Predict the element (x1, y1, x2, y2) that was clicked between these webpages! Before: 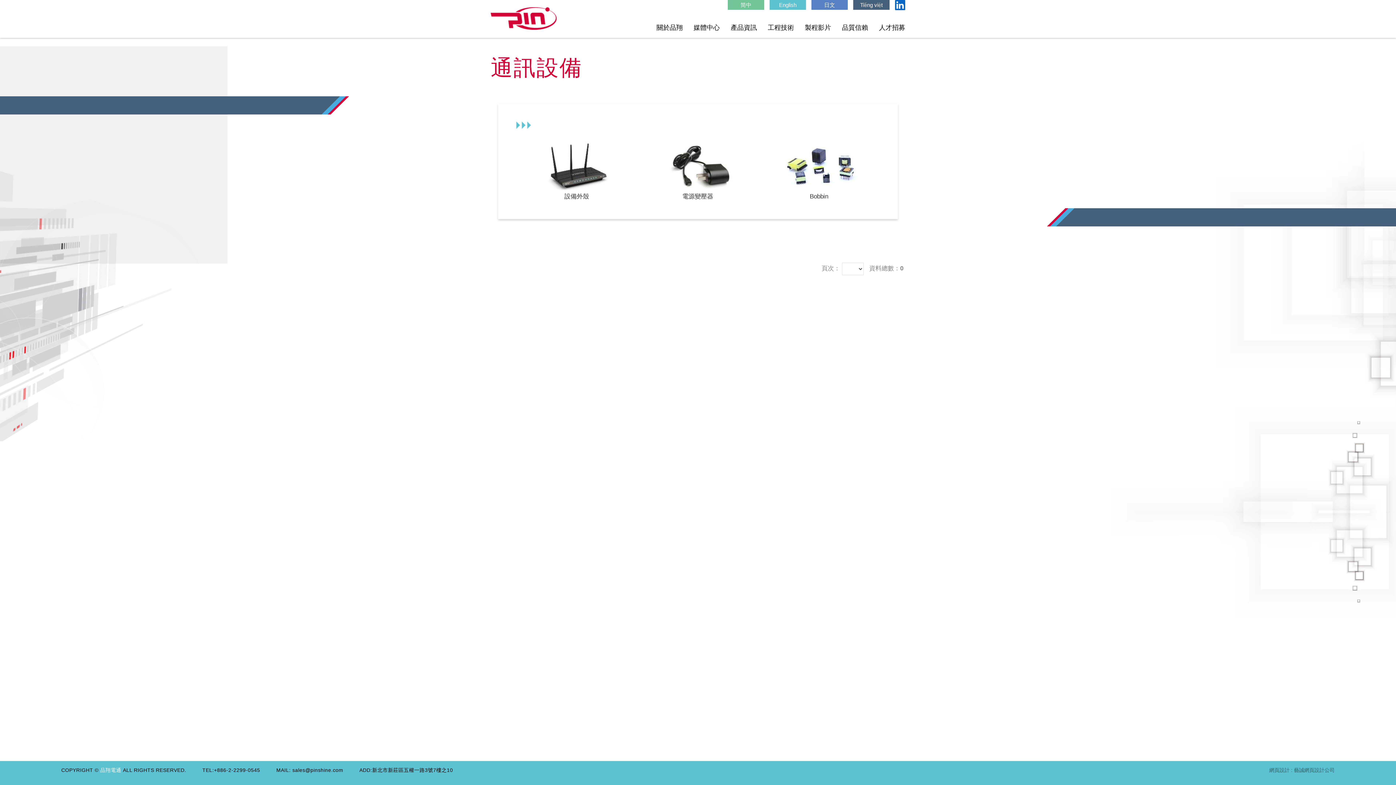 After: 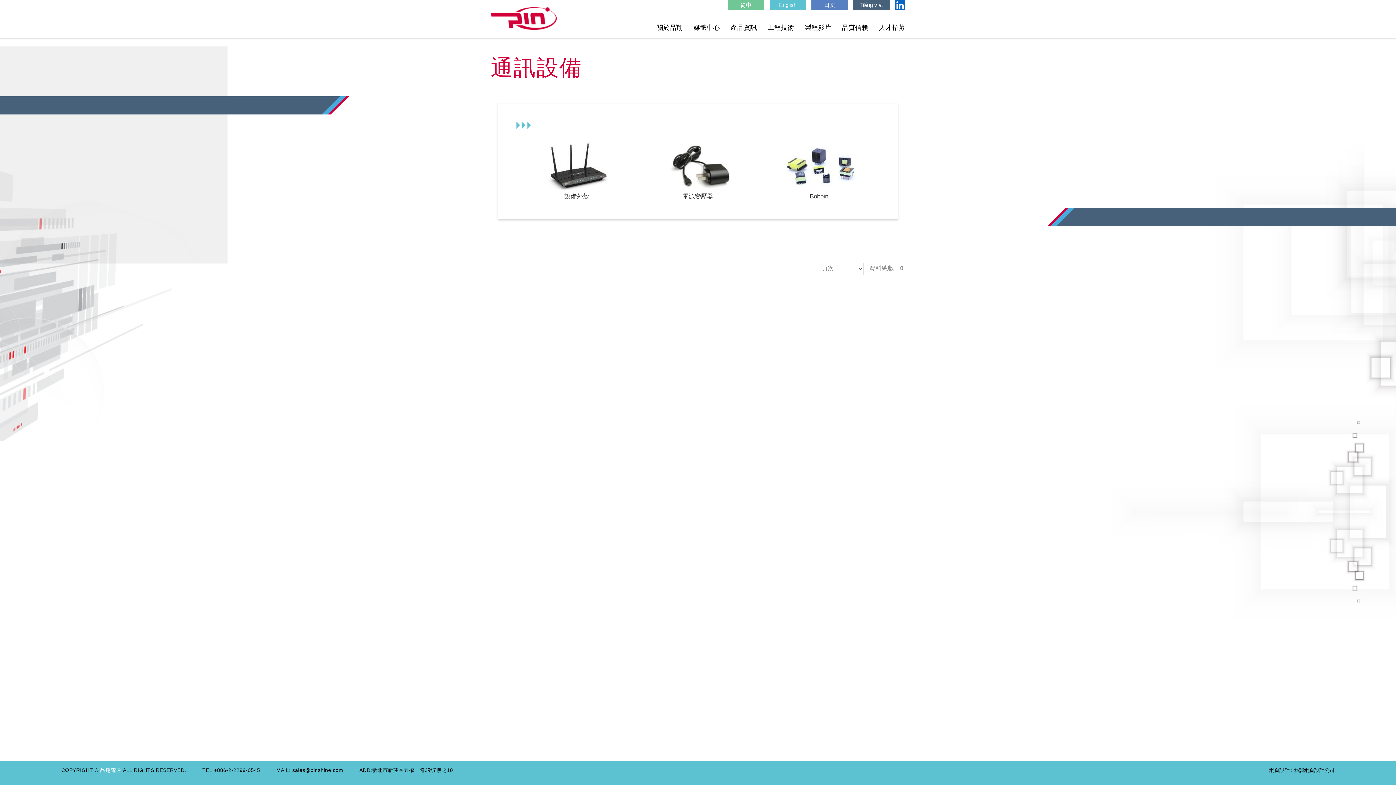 Action: bbox: (1269, 767, 1335, 773) label: 網頁設計 : 藝誠網頁設計公司